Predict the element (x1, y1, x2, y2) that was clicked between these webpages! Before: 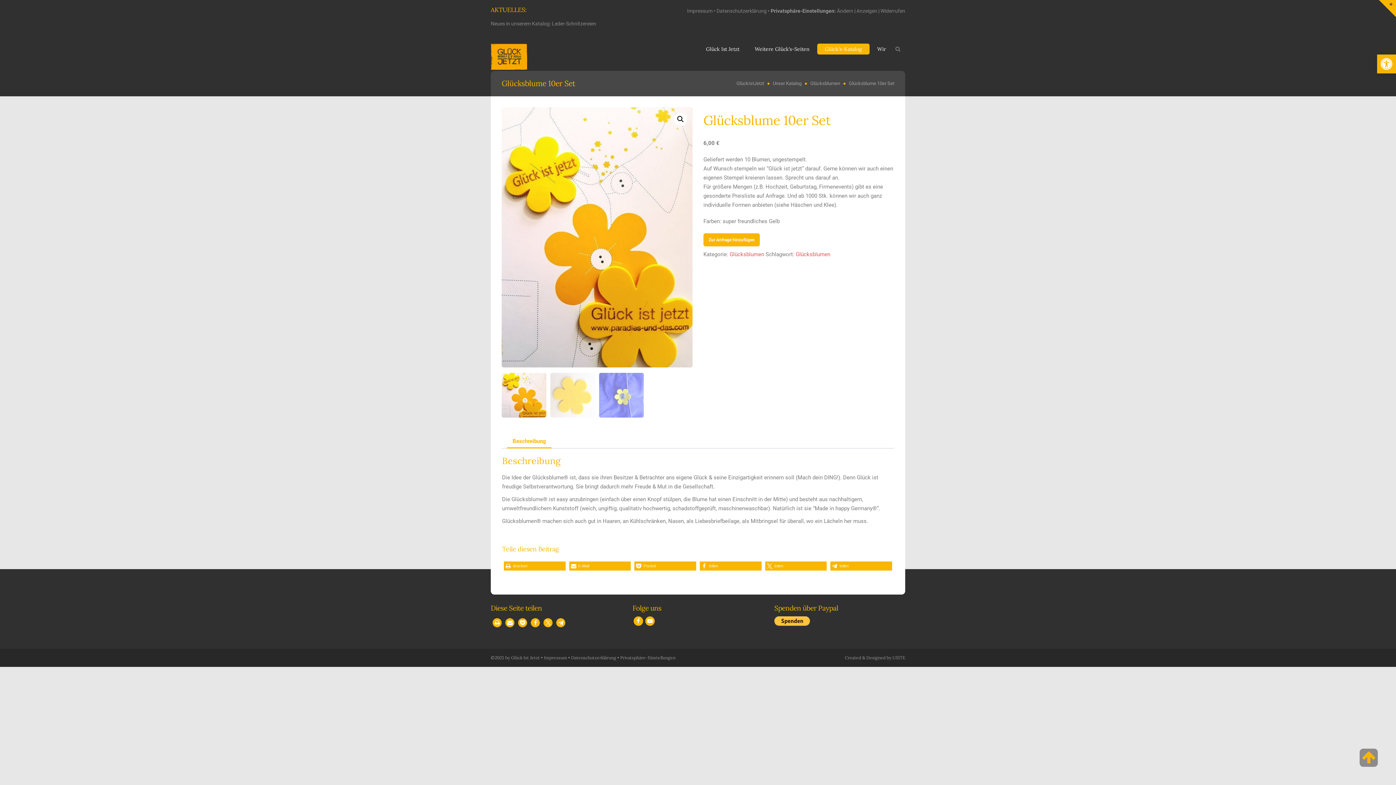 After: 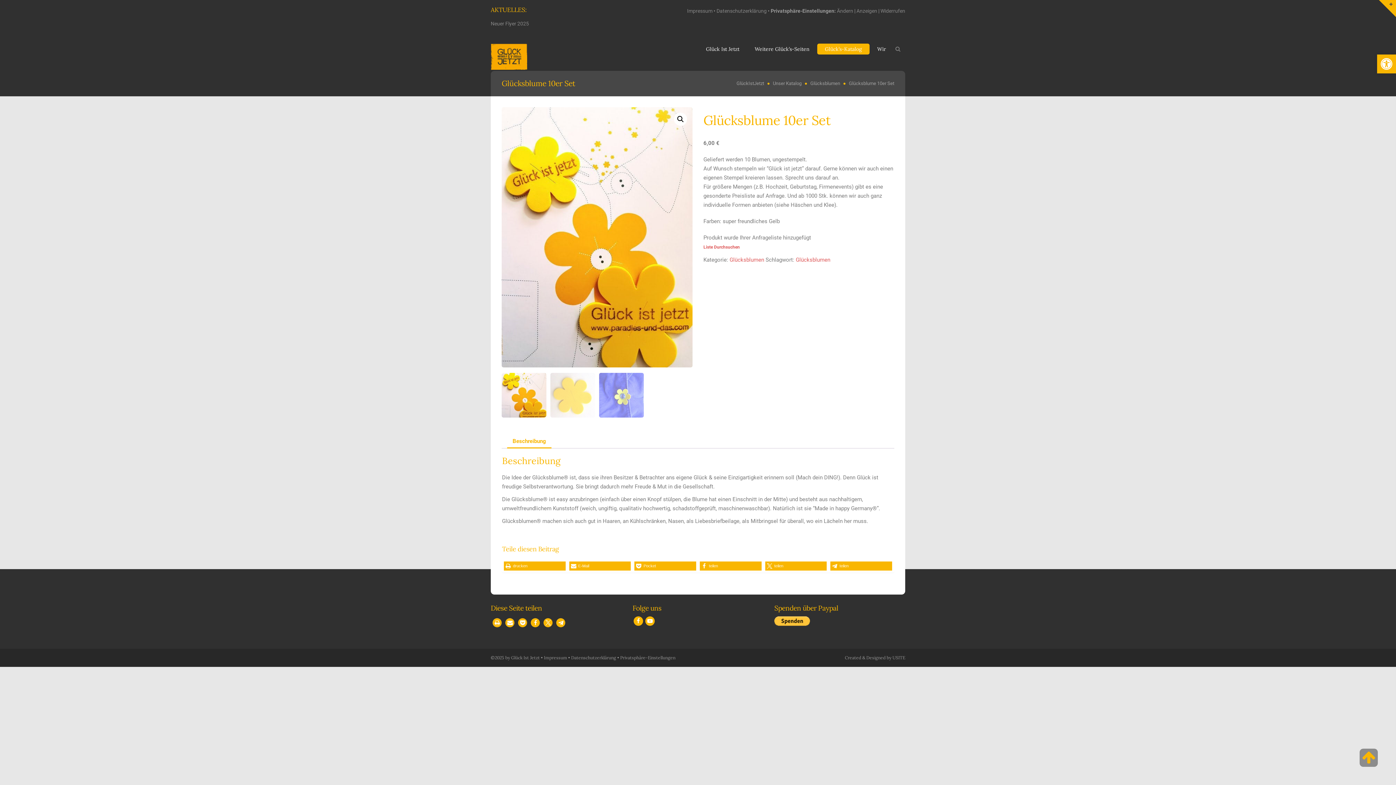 Action: label: Zur Anfrage hinzufügen bbox: (703, 233, 760, 246)